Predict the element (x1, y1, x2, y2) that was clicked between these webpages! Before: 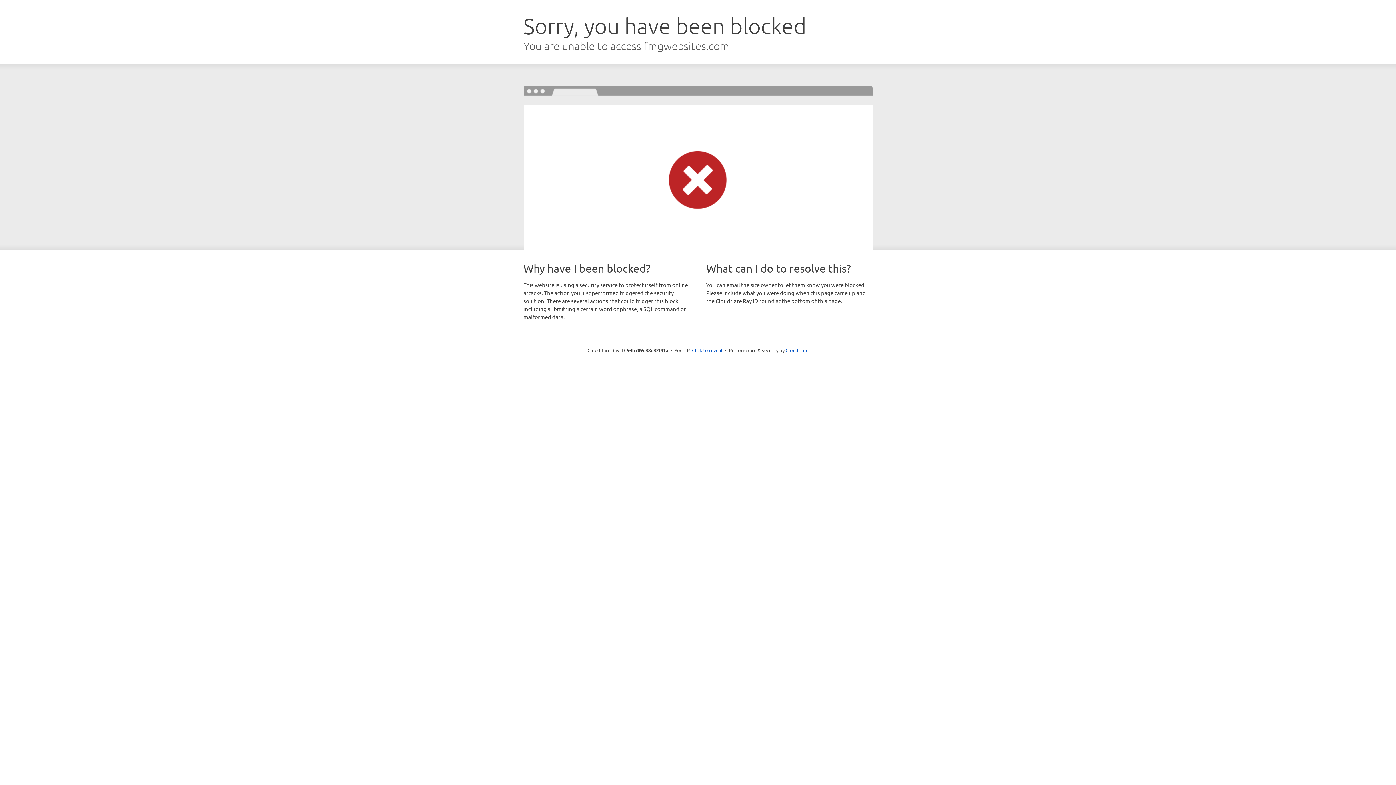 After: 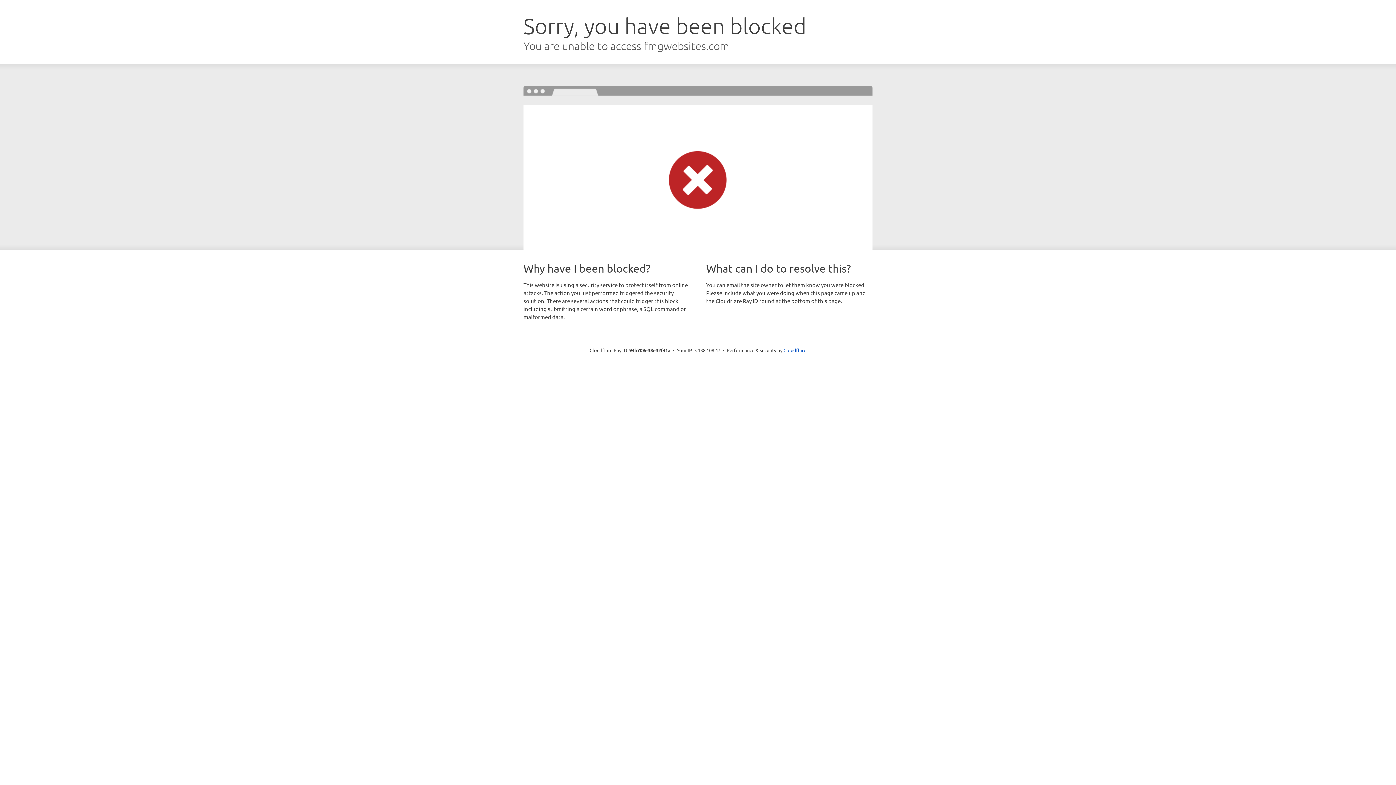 Action: label: Click to reveal bbox: (692, 346, 722, 353)